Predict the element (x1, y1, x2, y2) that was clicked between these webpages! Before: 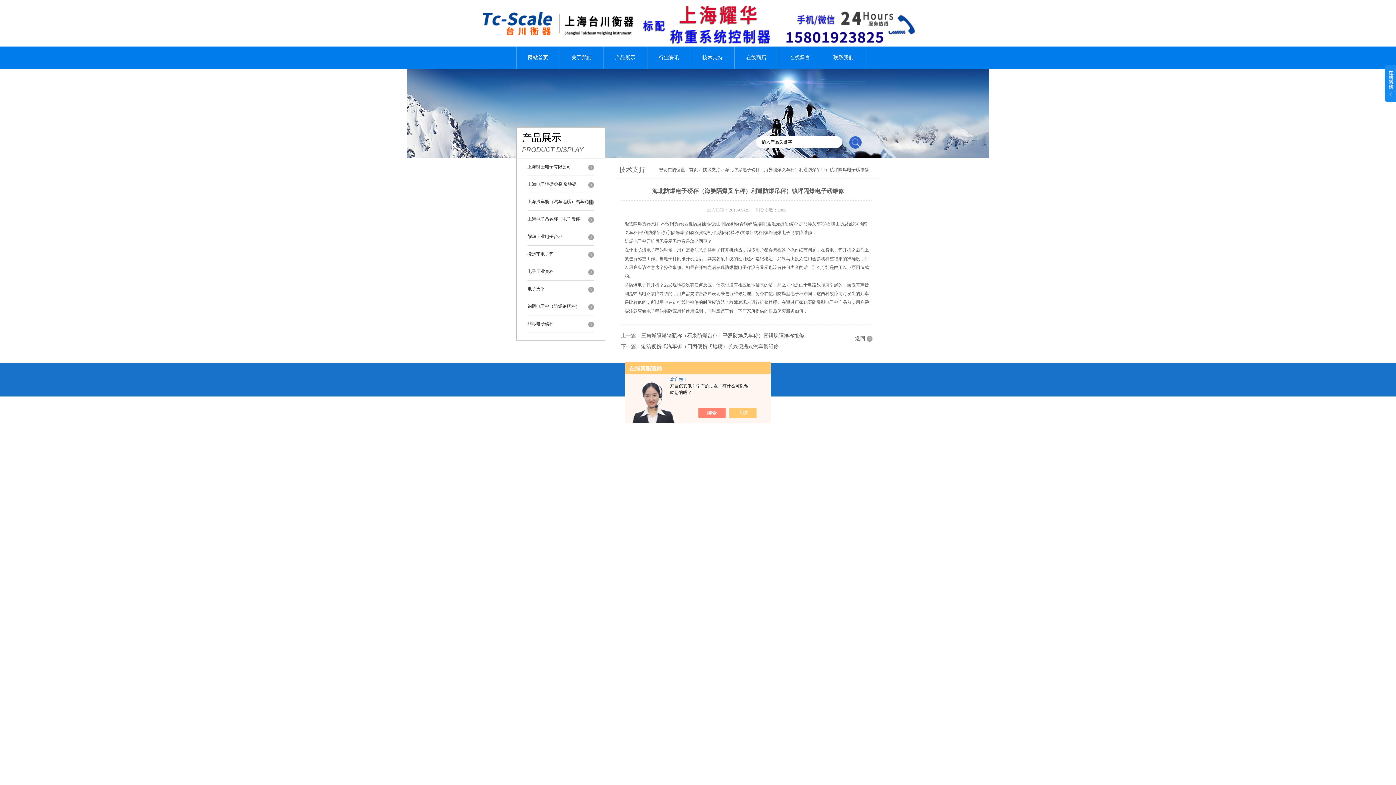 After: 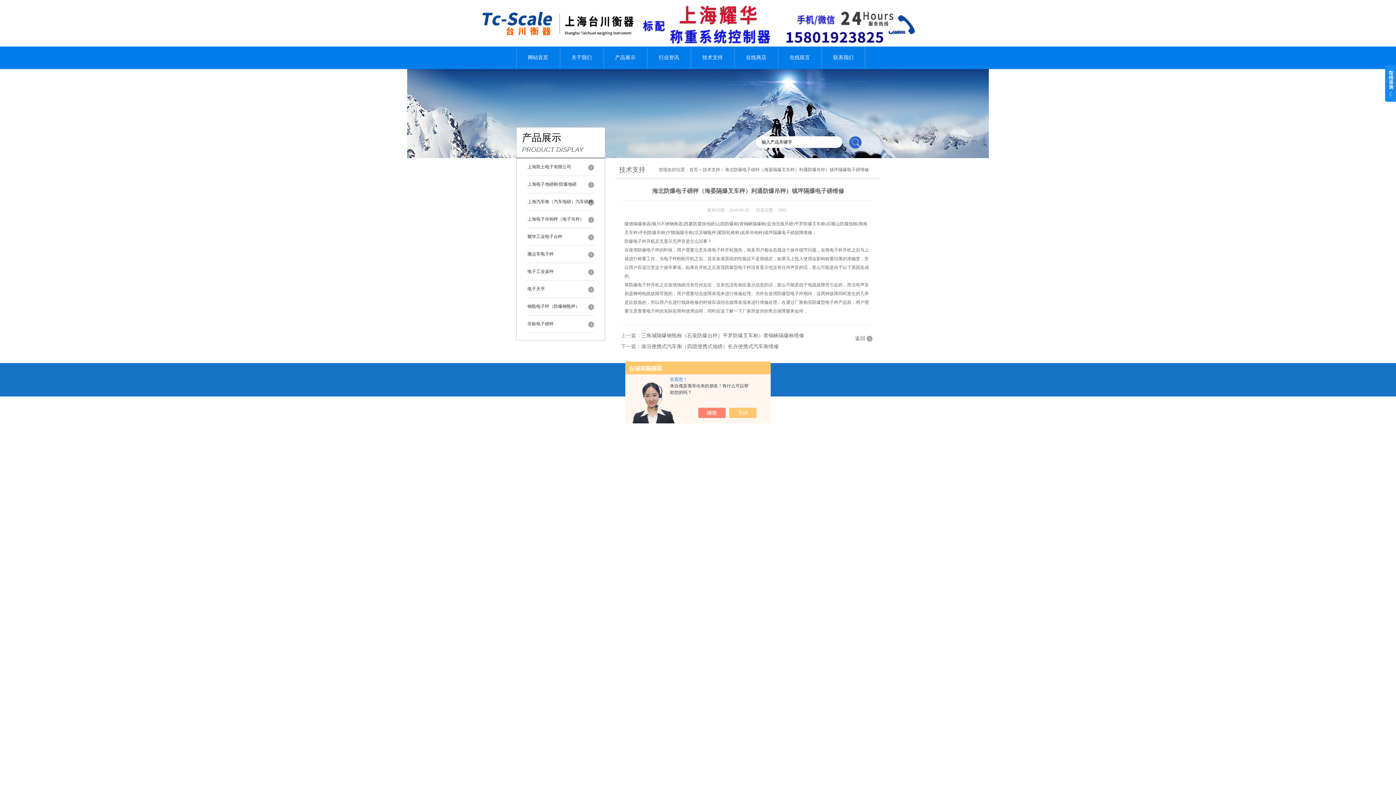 Action: bbox: (705, 408, 733, 418)